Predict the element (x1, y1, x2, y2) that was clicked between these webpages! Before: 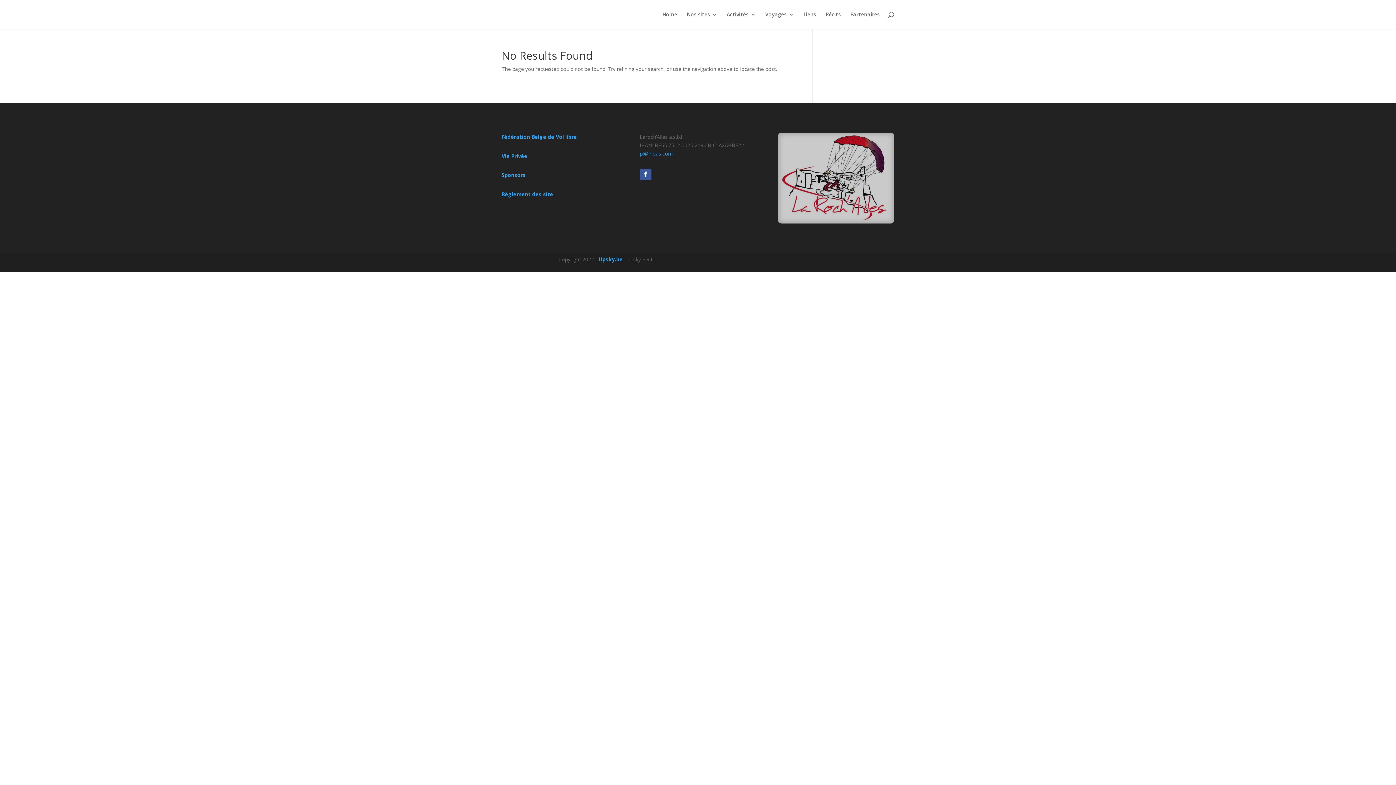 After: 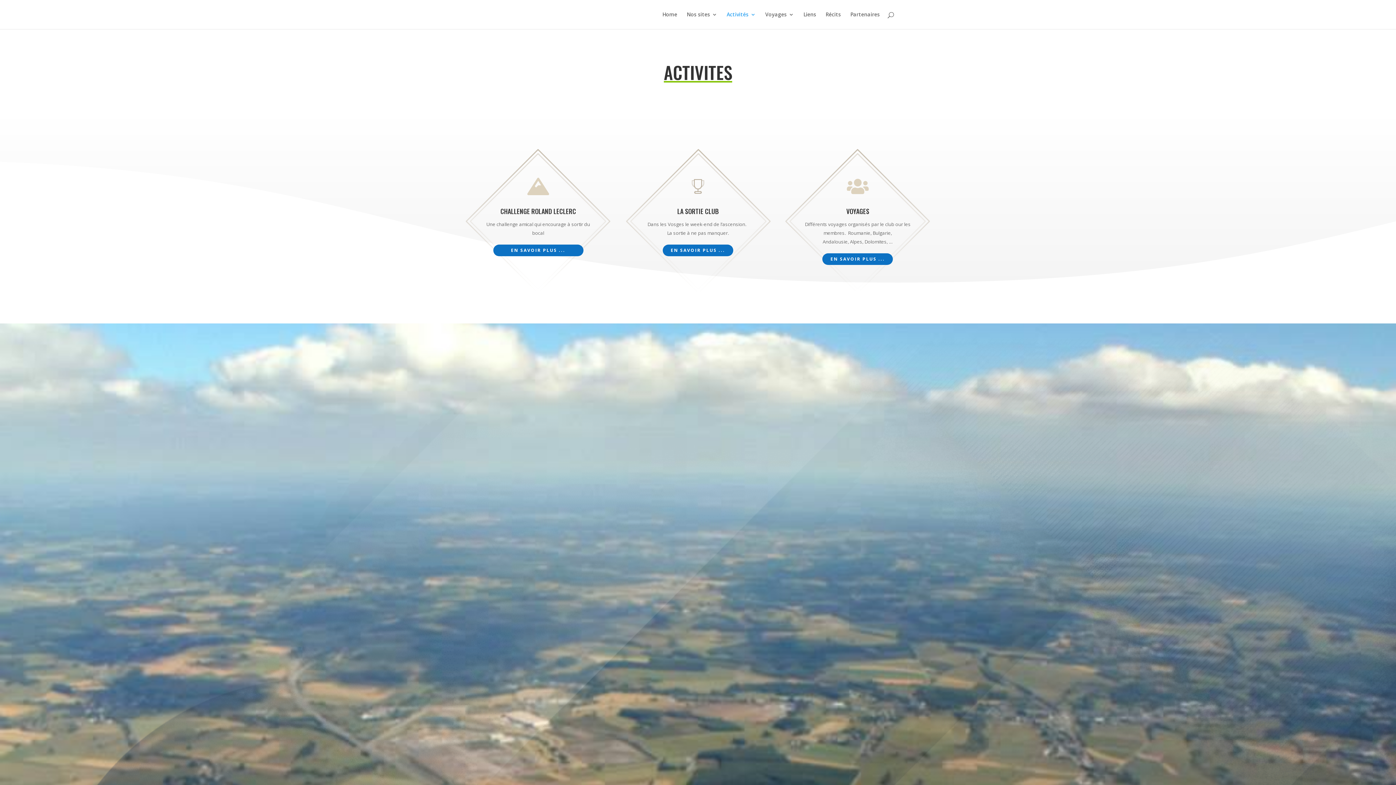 Action: label: Activités bbox: (726, 12, 756, 29)